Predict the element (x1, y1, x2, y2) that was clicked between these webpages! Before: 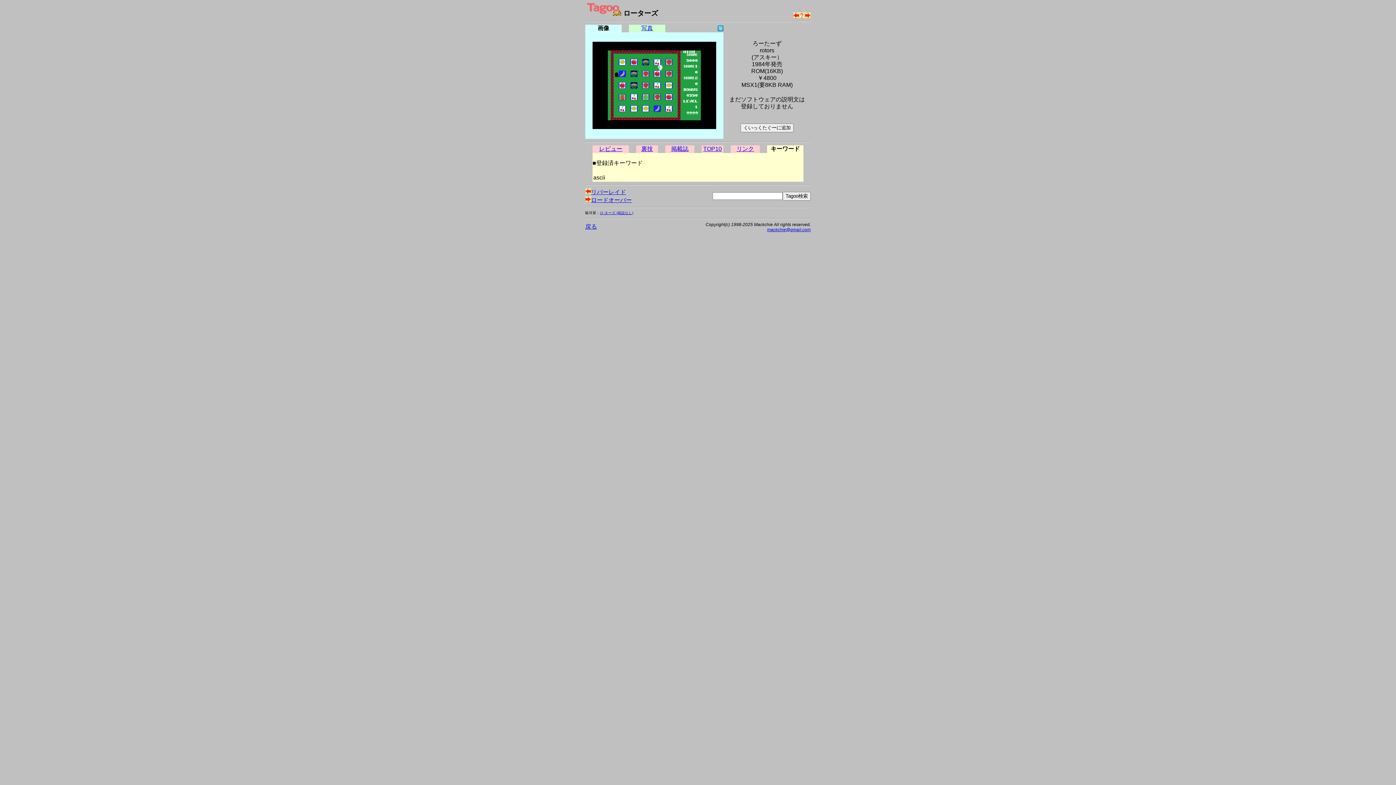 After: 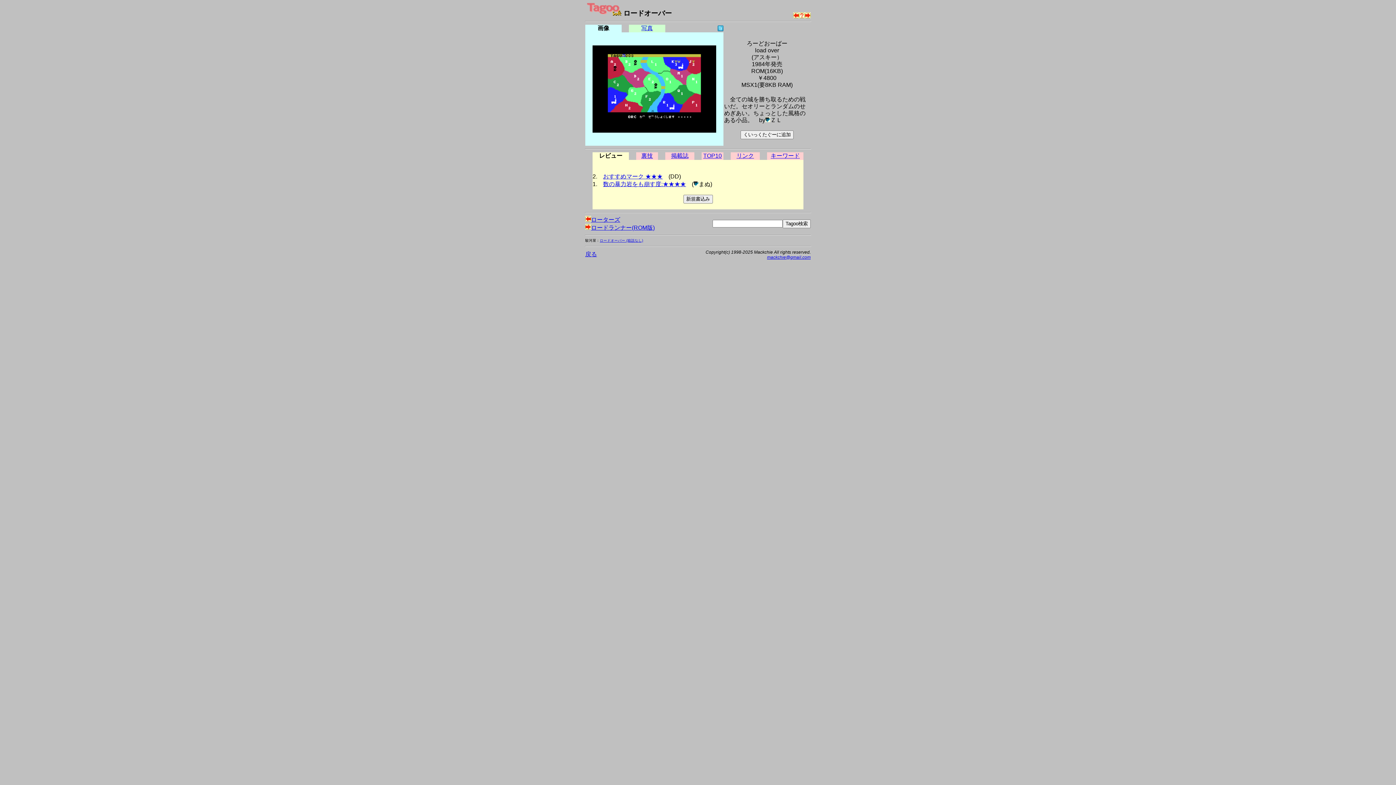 Action: bbox: (805, 13, 810, 19)